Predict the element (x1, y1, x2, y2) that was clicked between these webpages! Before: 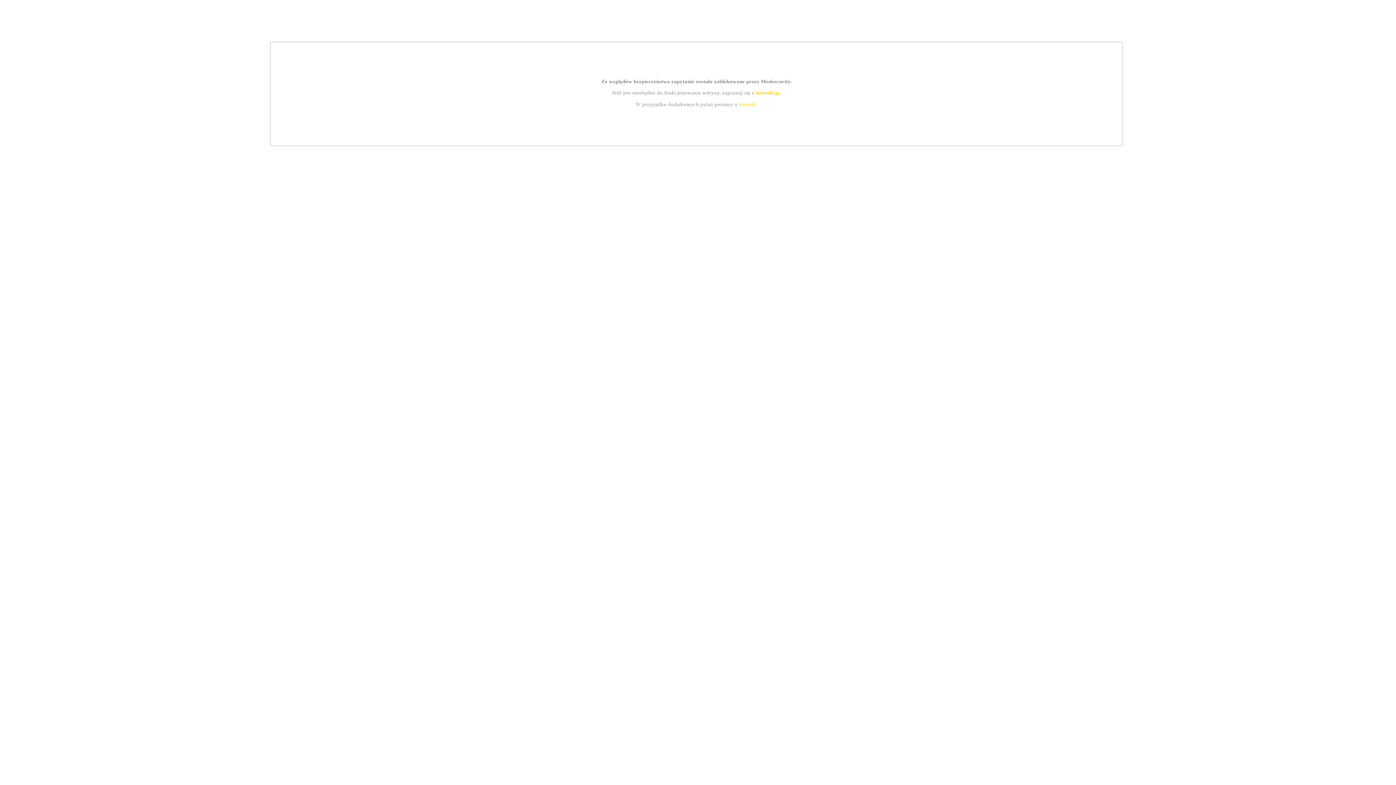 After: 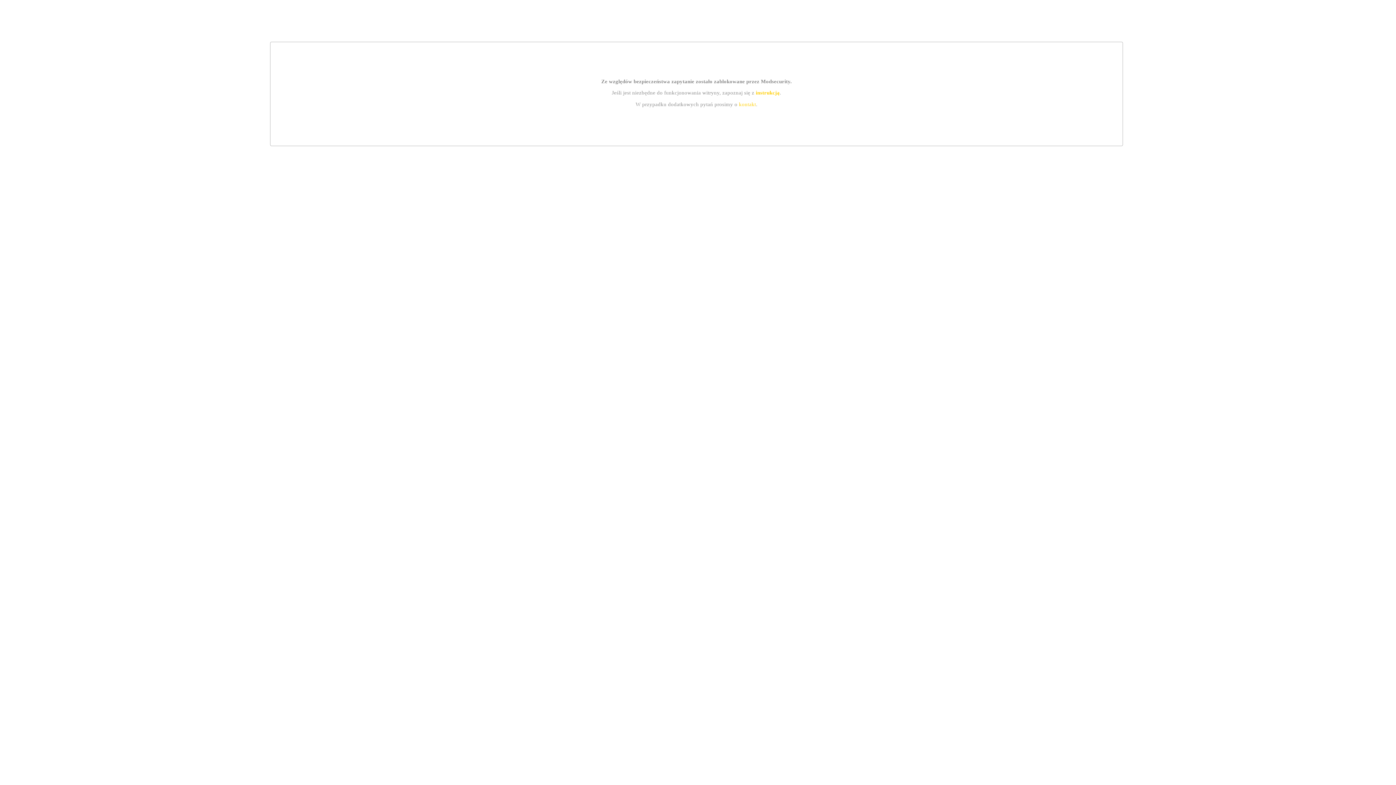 Action: bbox: (739, 101, 756, 107) label: kontakt